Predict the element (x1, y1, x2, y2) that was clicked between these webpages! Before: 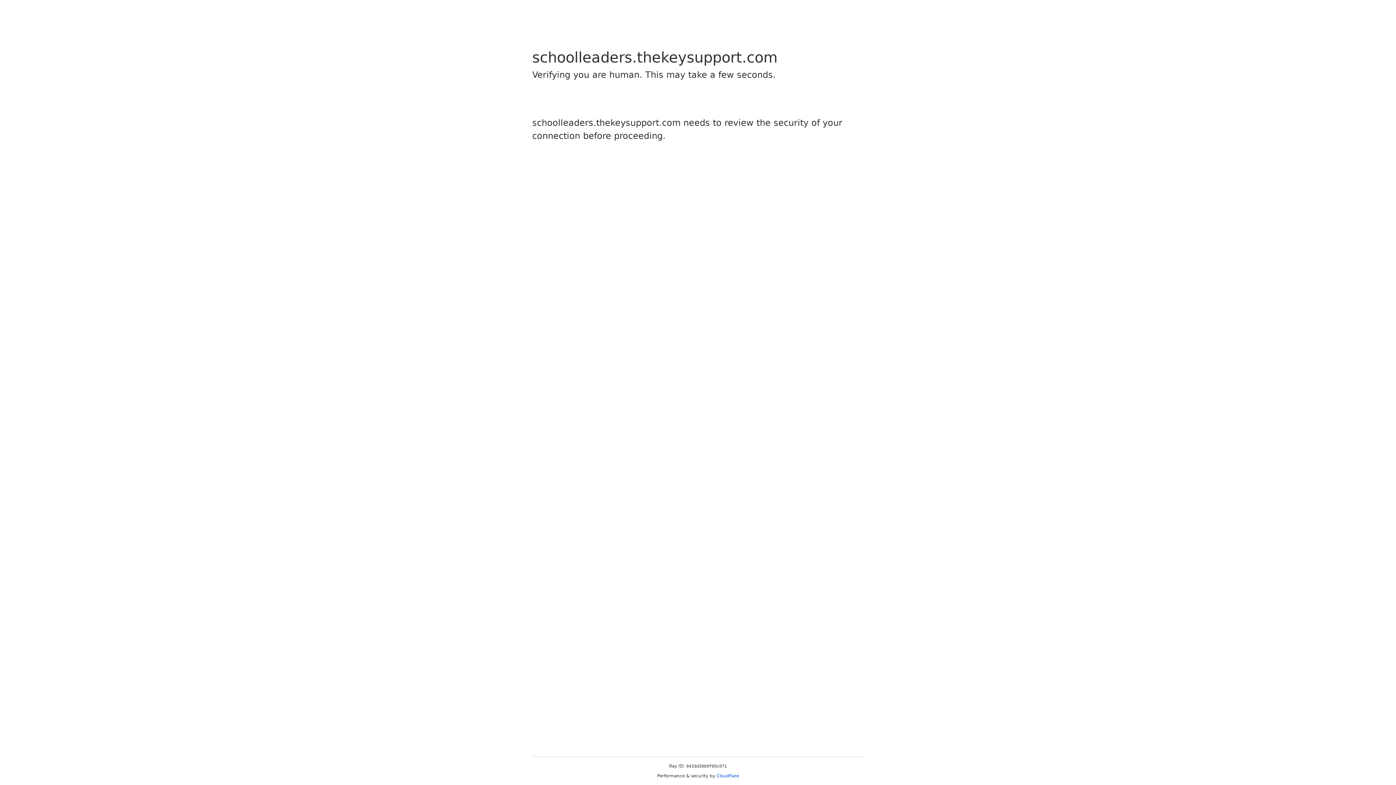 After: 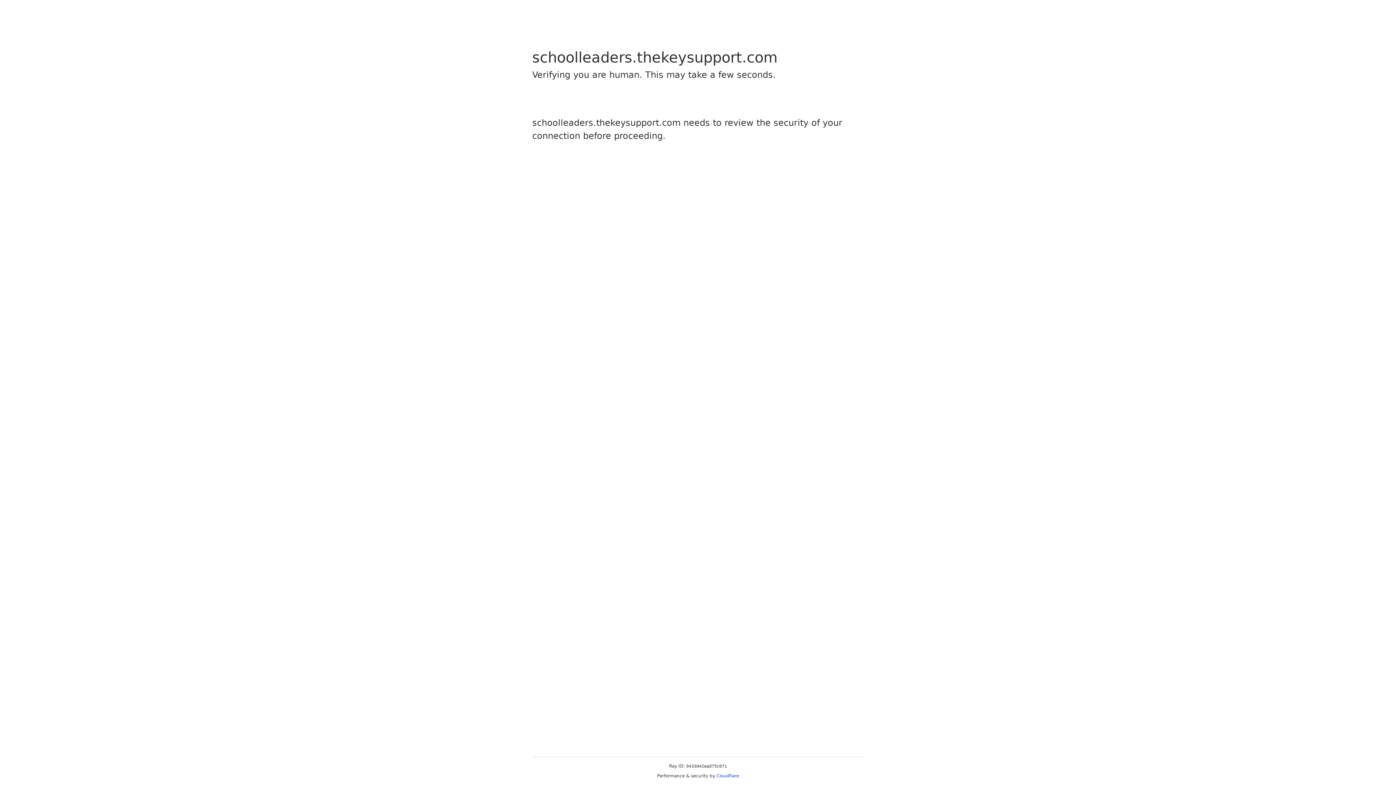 Action: bbox: (716, 773, 739, 778) label: Cloudflare